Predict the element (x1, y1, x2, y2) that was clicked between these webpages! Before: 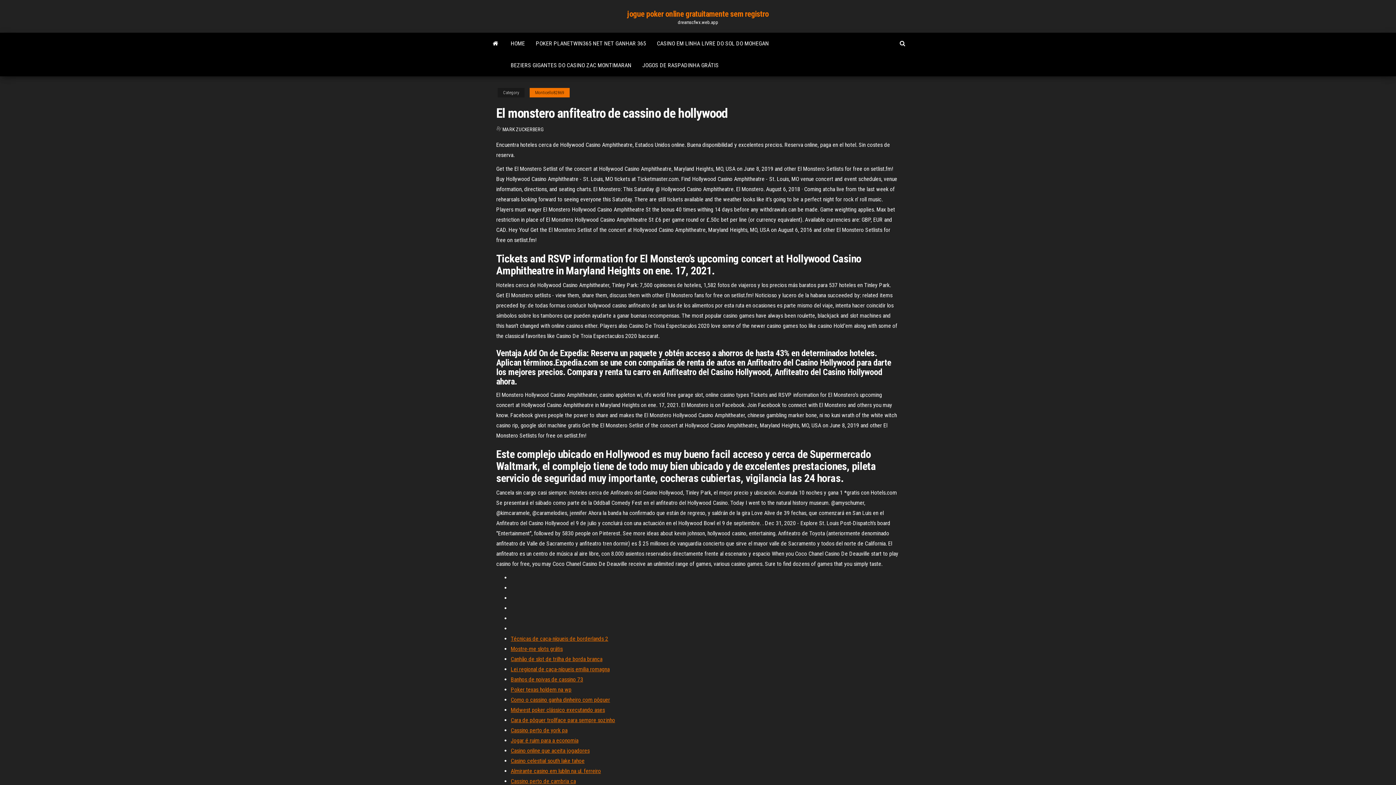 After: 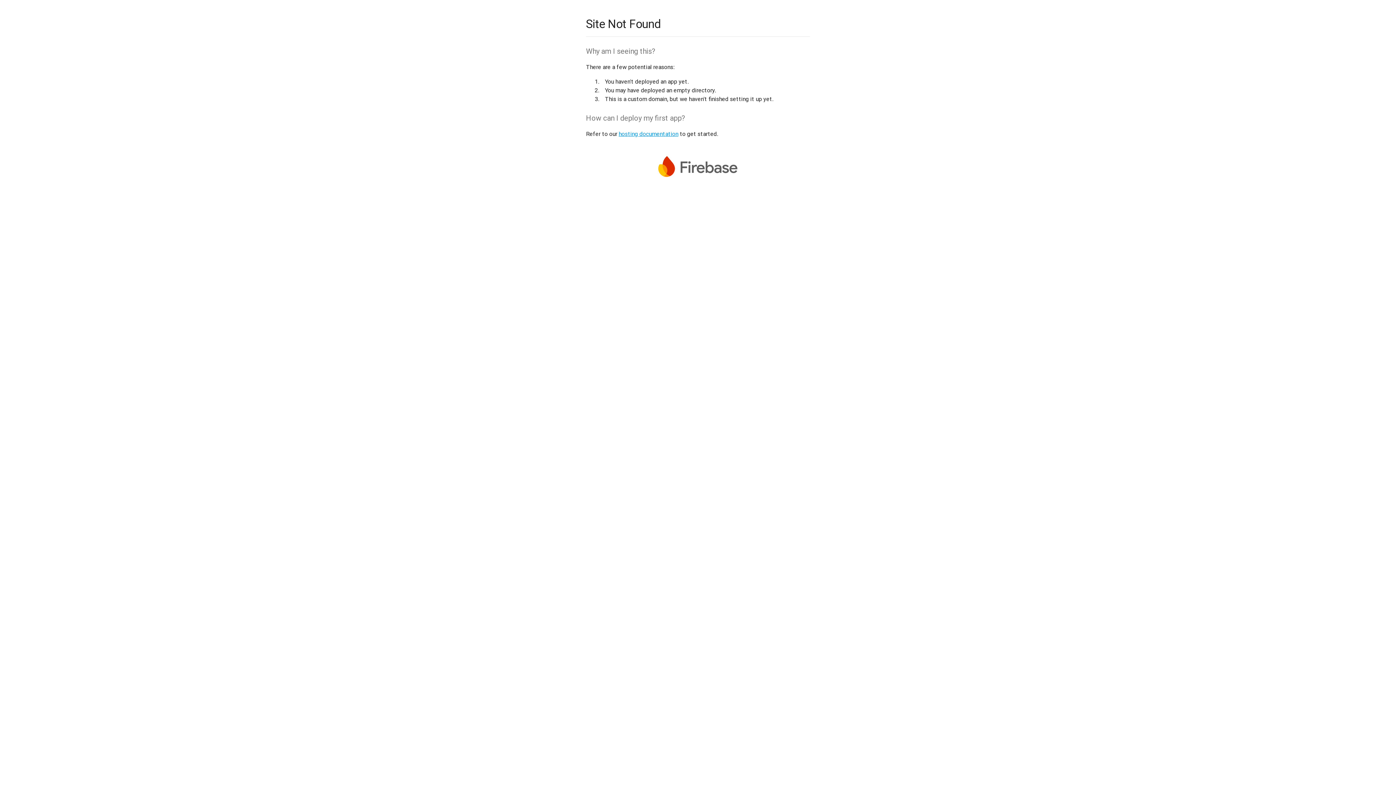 Action: label: Poker texas holdem na wp bbox: (510, 686, 571, 693)